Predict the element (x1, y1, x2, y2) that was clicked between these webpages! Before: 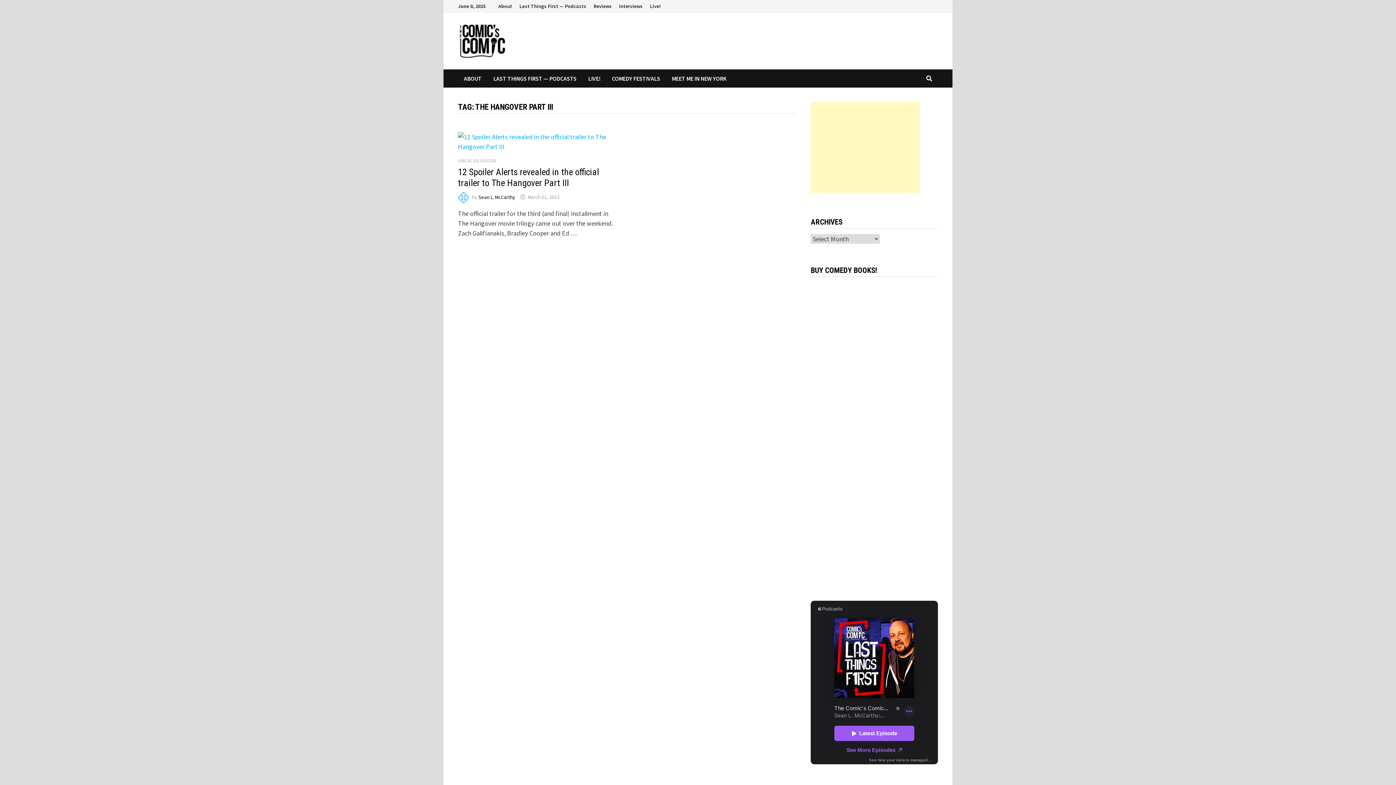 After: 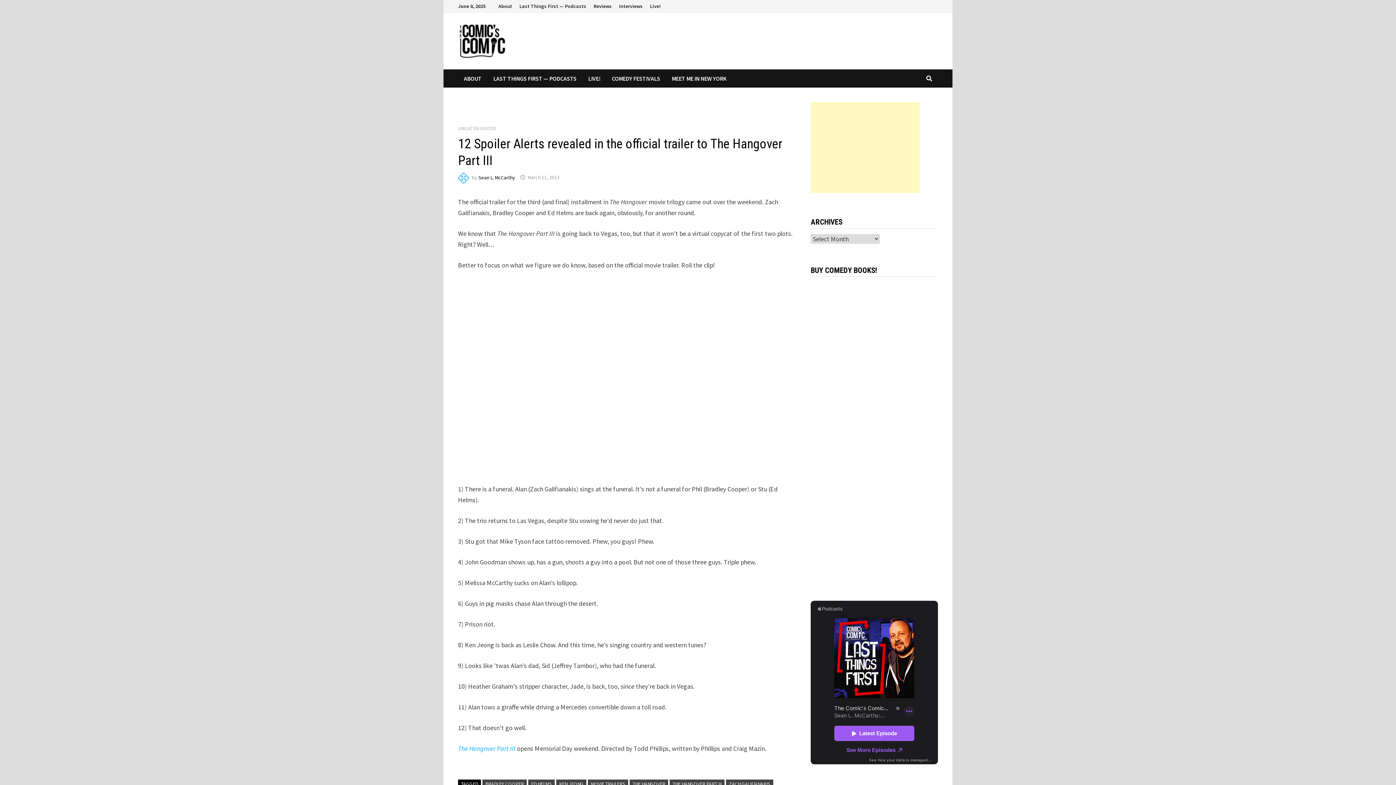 Action: bbox: (458, 166, 599, 188) label: 12 Spoiler Alerts revealed in the official trailer to The Hangover Part III